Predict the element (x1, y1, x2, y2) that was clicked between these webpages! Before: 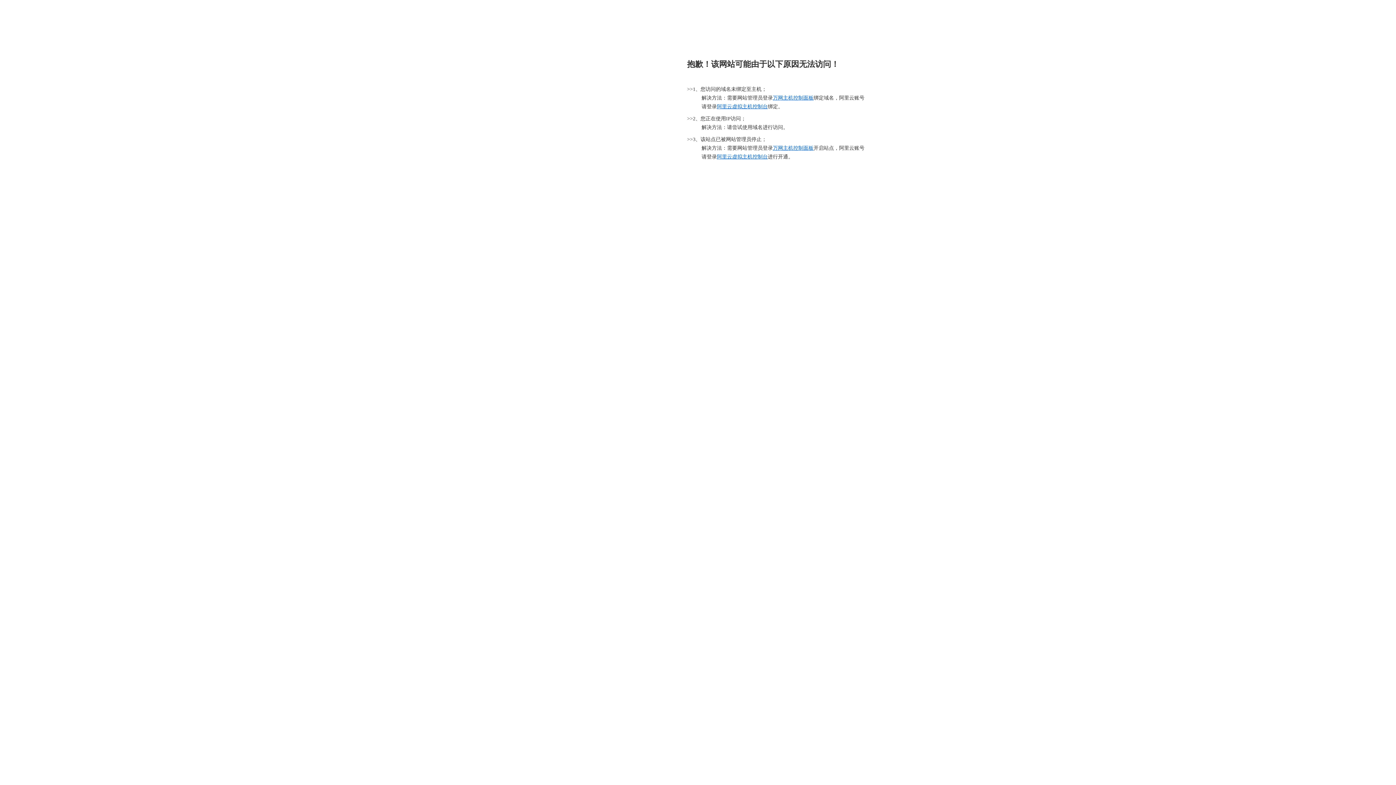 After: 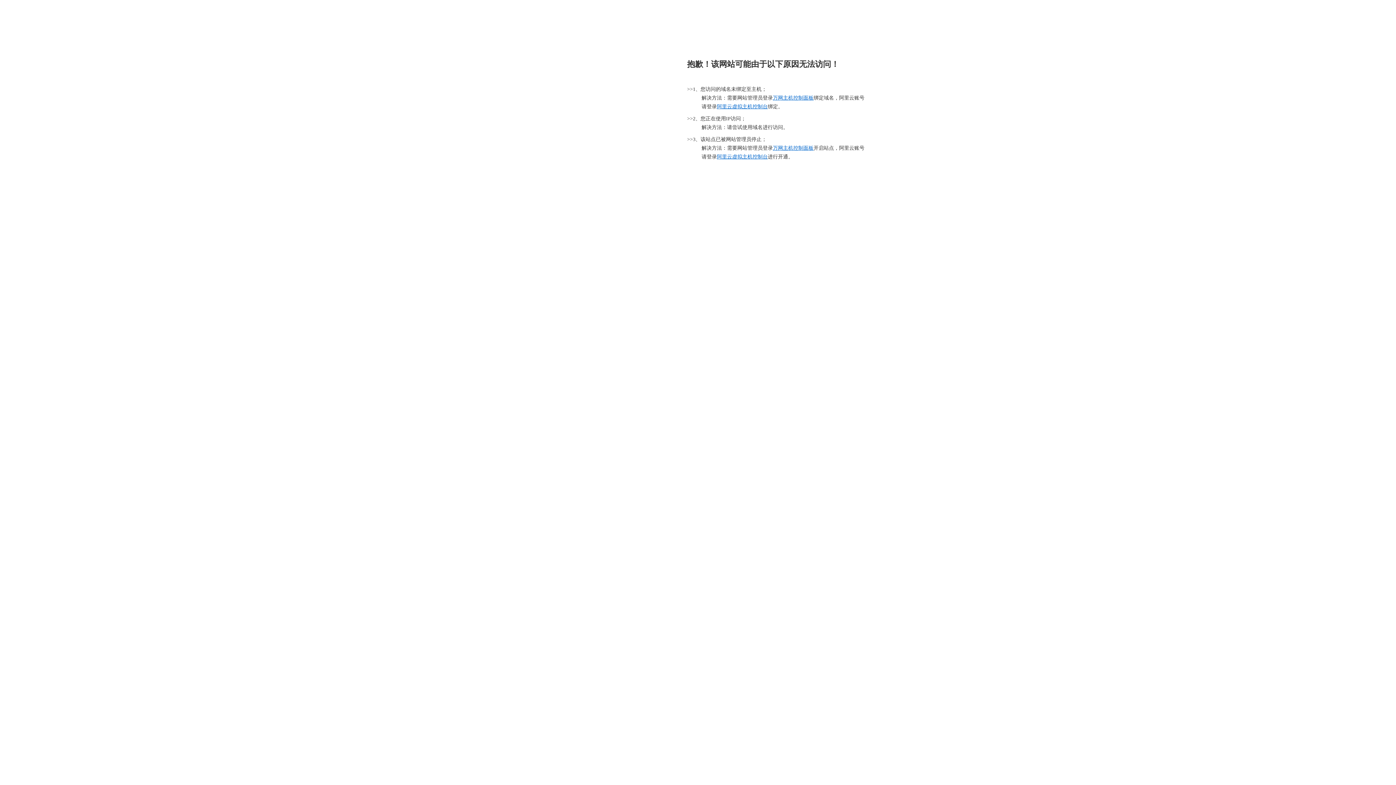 Action: label: 万网主机控制面板 bbox: (773, 95, 813, 100)